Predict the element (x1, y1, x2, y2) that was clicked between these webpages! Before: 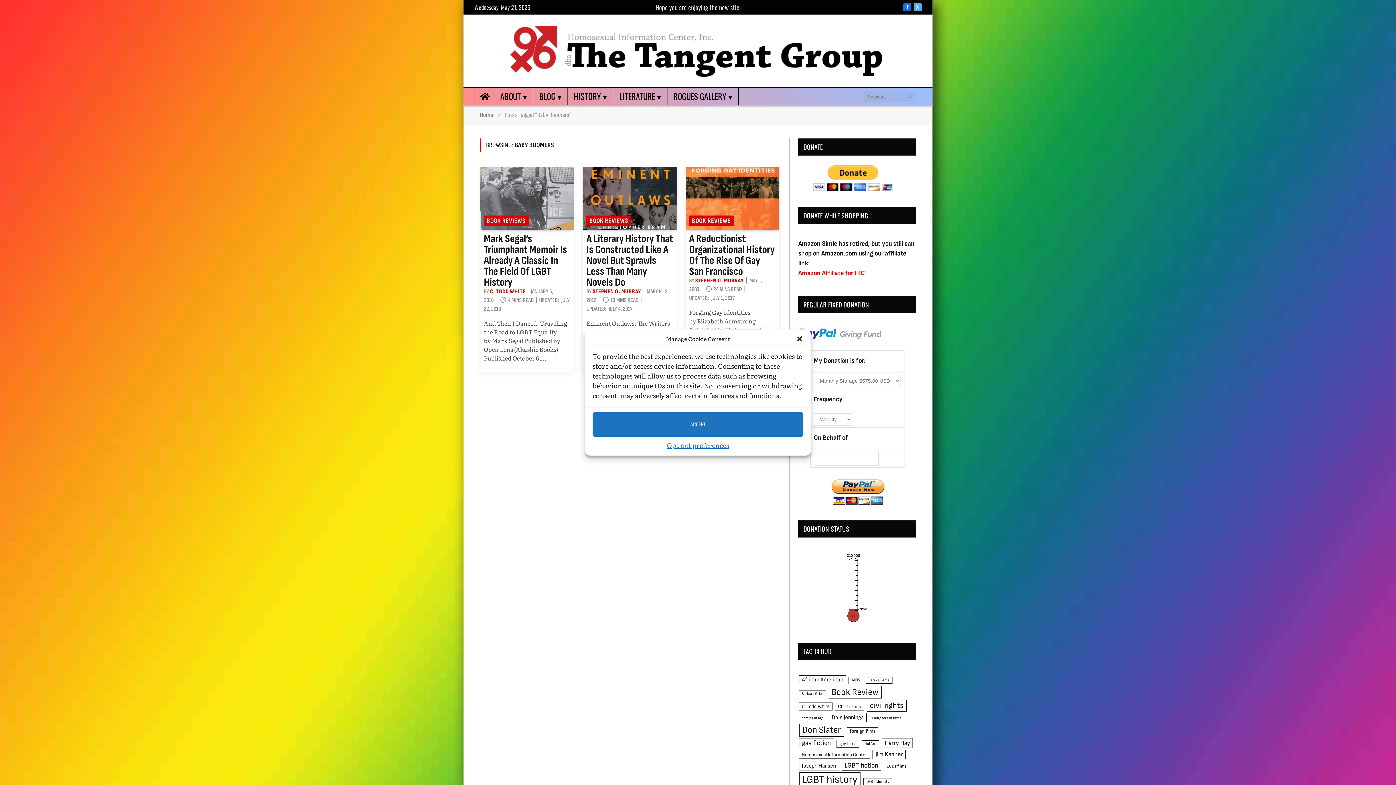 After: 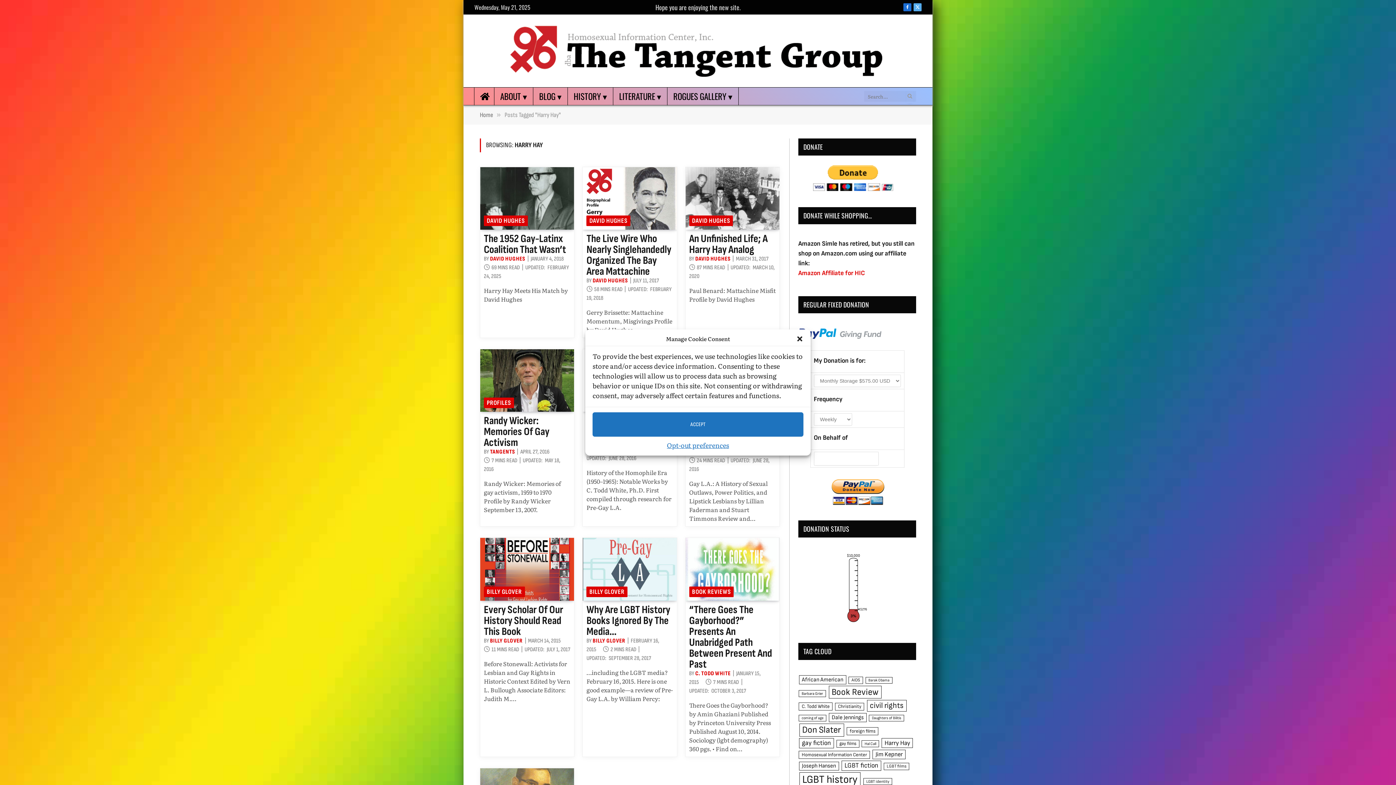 Action: label: Harry Hay (80 items) bbox: (881, 738, 913, 748)